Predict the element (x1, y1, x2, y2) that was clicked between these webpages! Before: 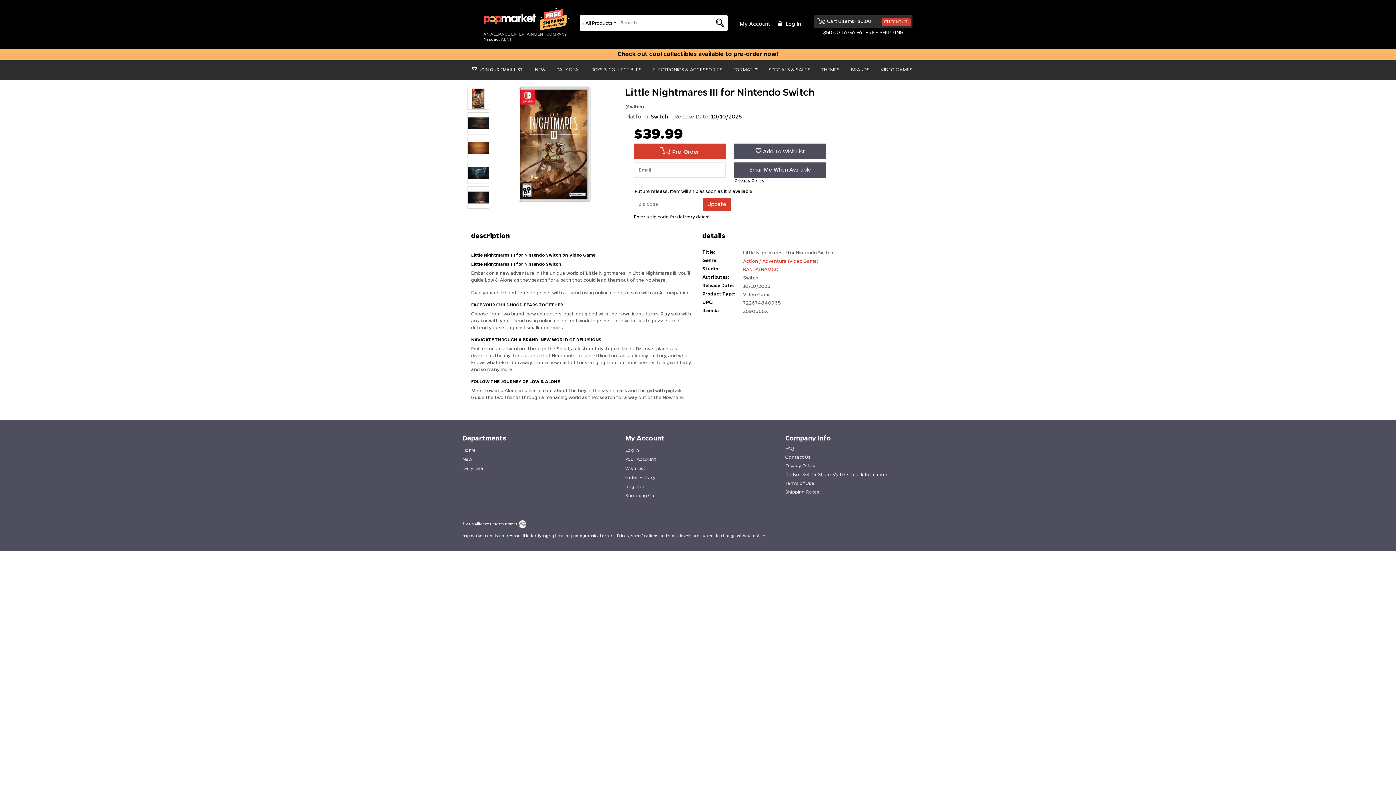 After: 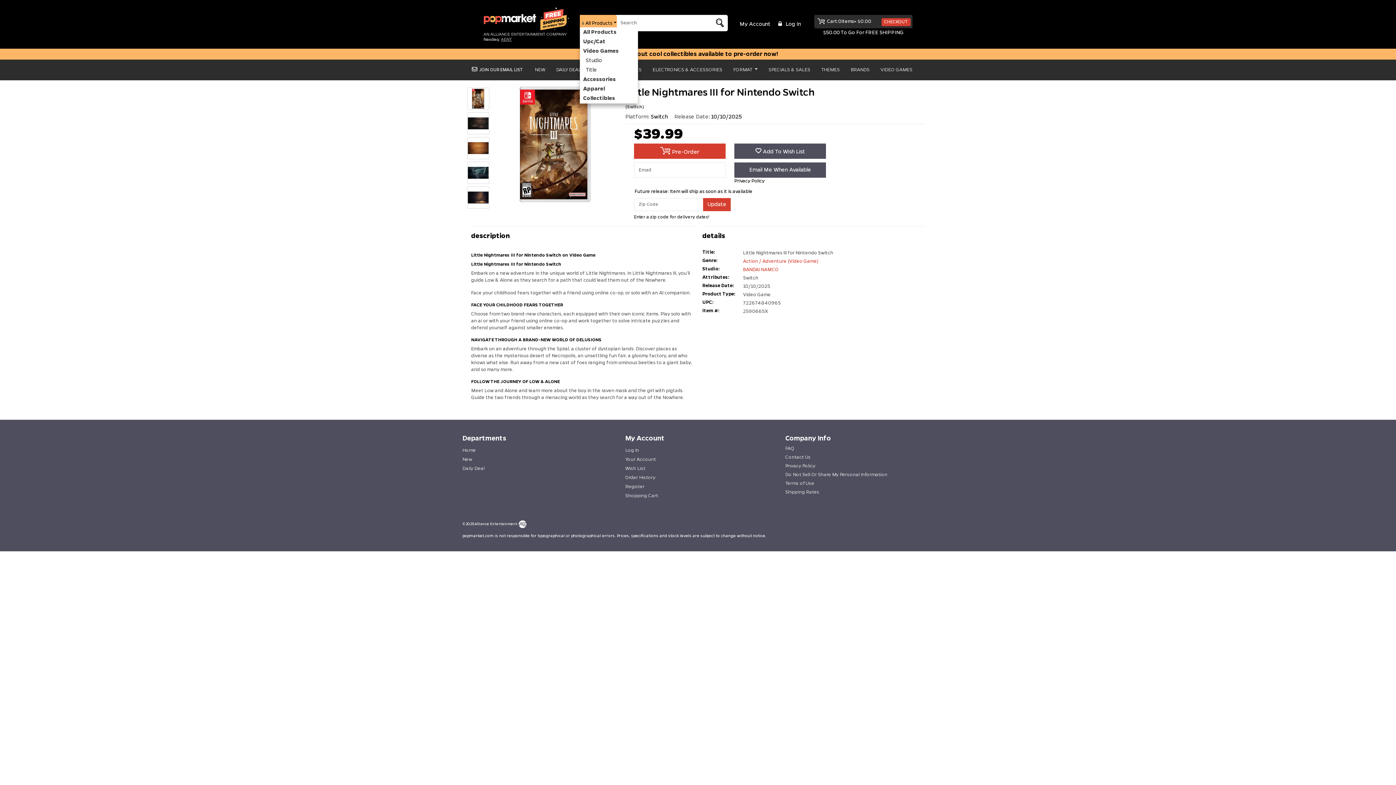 Action: label: All Products bbox: (580, 14, 617, 31)